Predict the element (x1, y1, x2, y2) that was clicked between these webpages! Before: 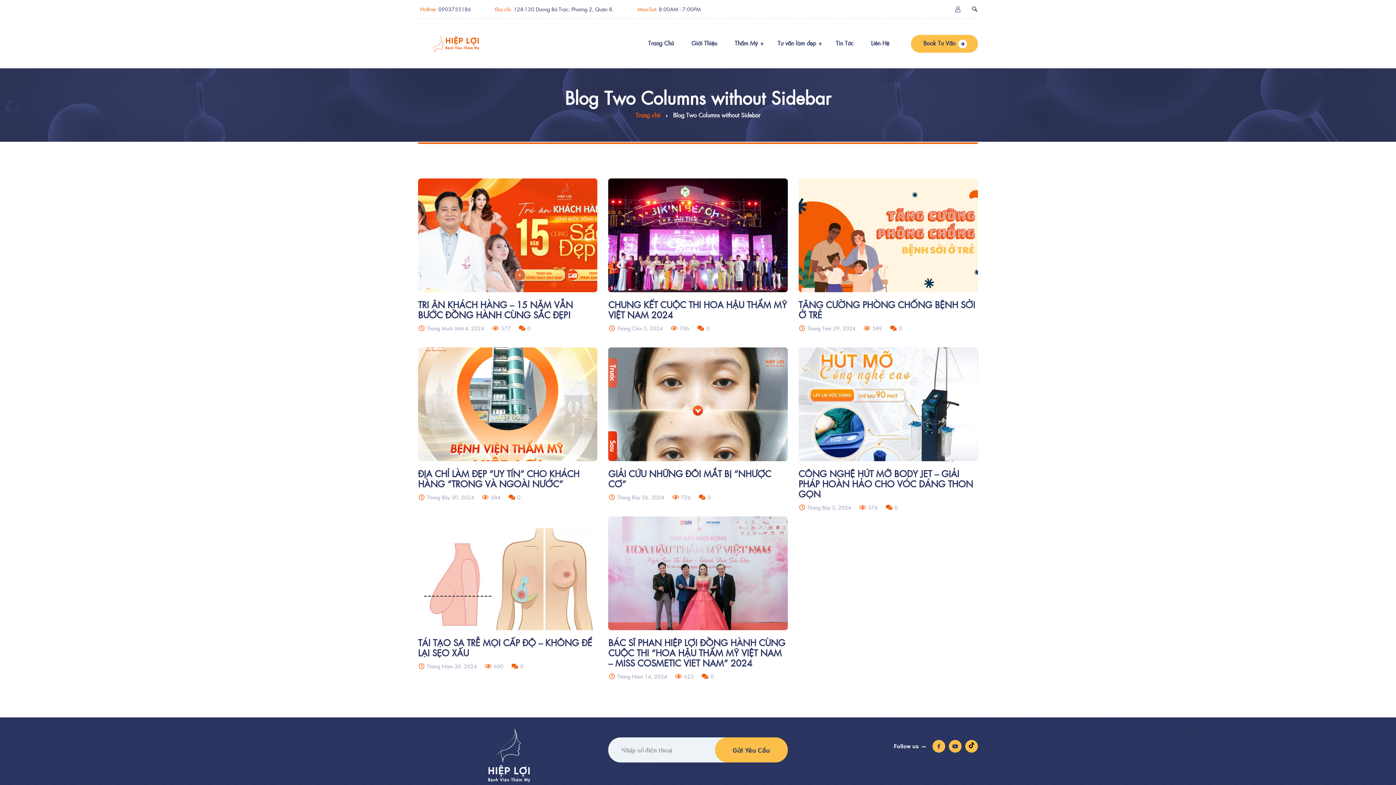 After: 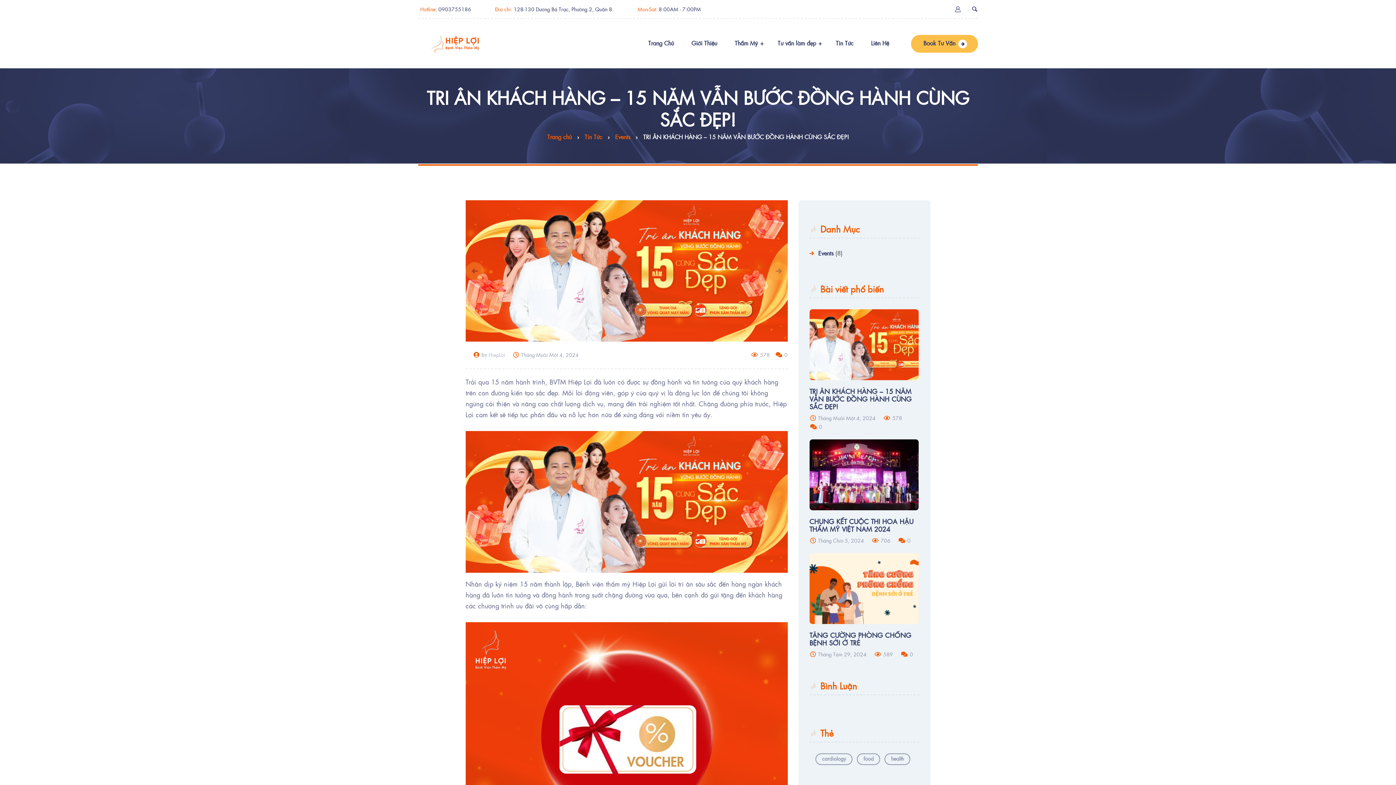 Action: bbox: (418, 178, 597, 292)